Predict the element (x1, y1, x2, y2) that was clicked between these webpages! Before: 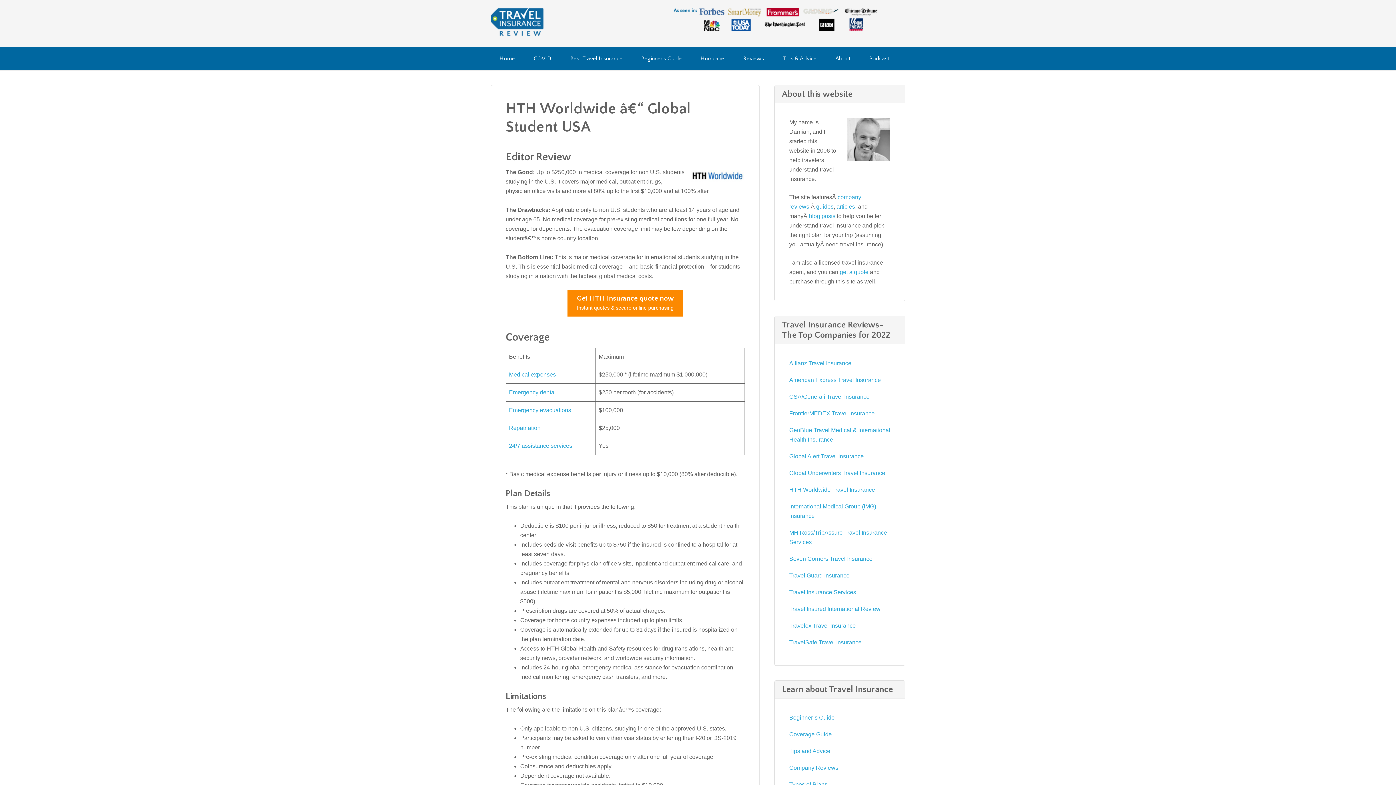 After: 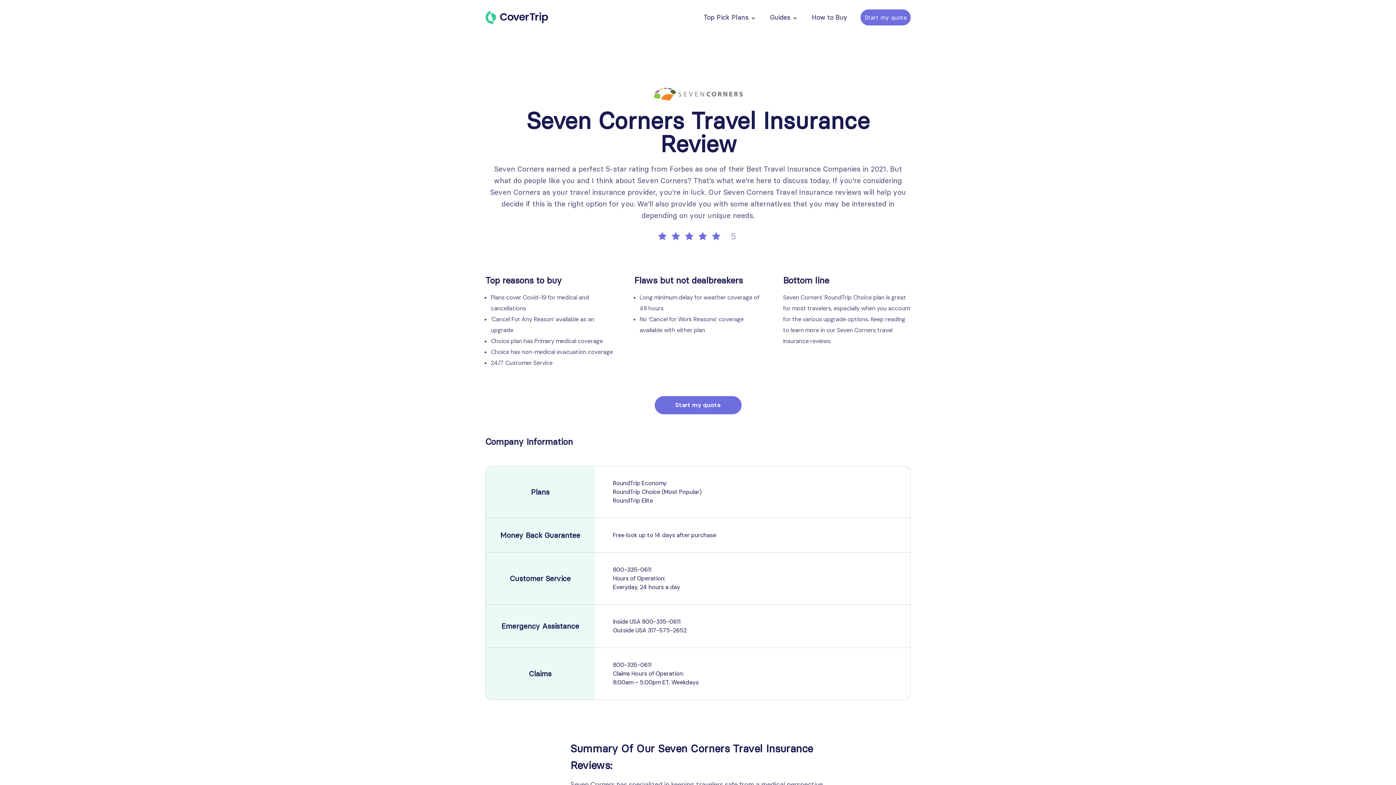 Action: label: Seven Corners Travel Insurance bbox: (789, 556, 872, 562)